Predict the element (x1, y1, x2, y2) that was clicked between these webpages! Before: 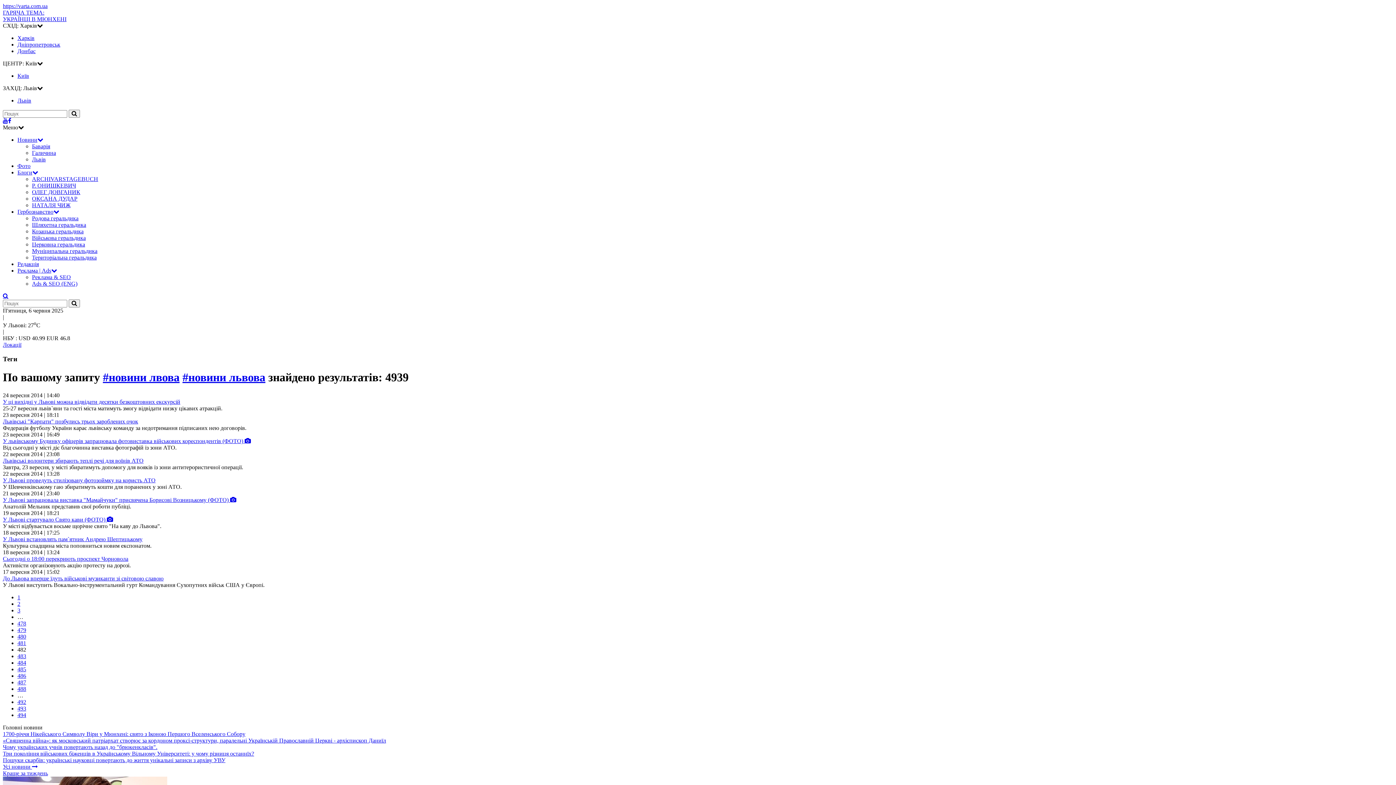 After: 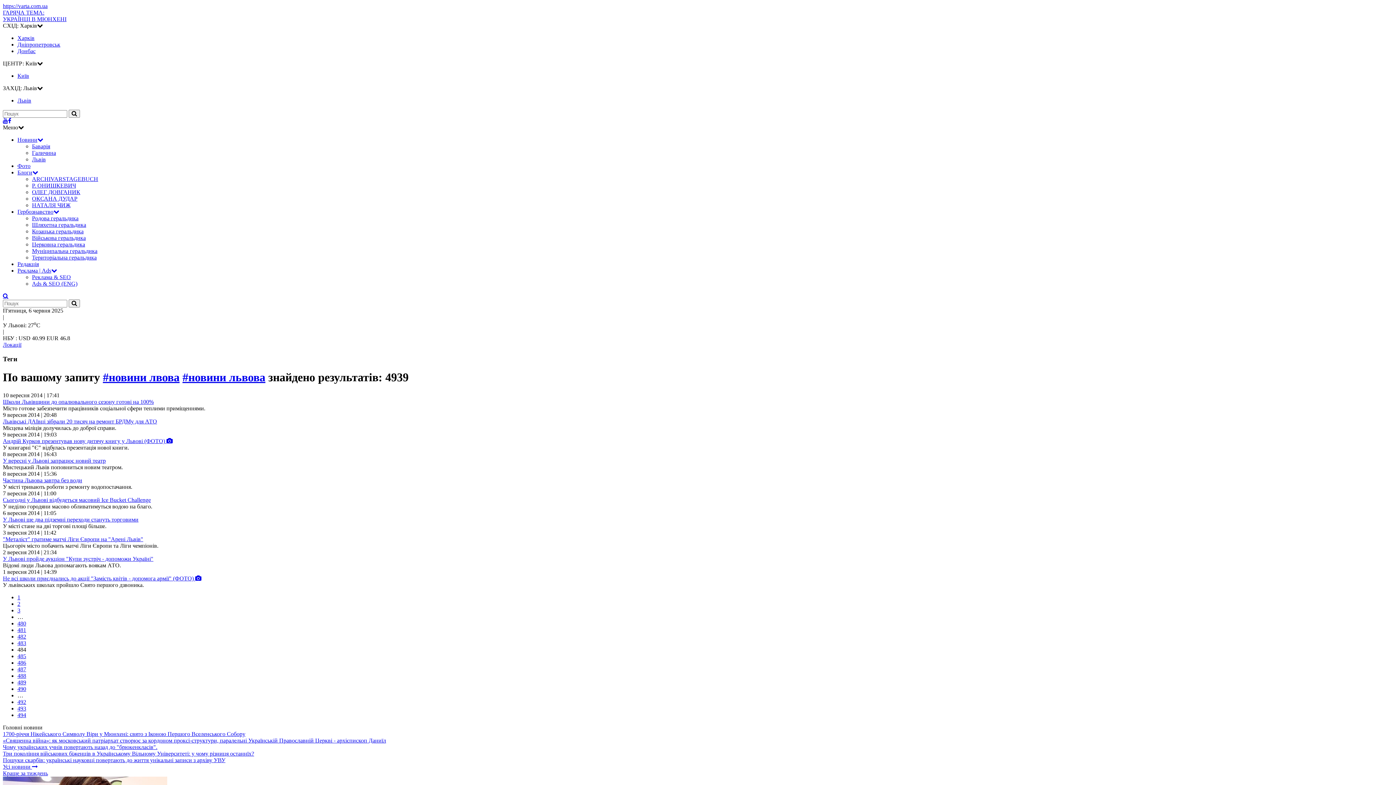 Action: label: 484 bbox: (17, 659, 26, 666)